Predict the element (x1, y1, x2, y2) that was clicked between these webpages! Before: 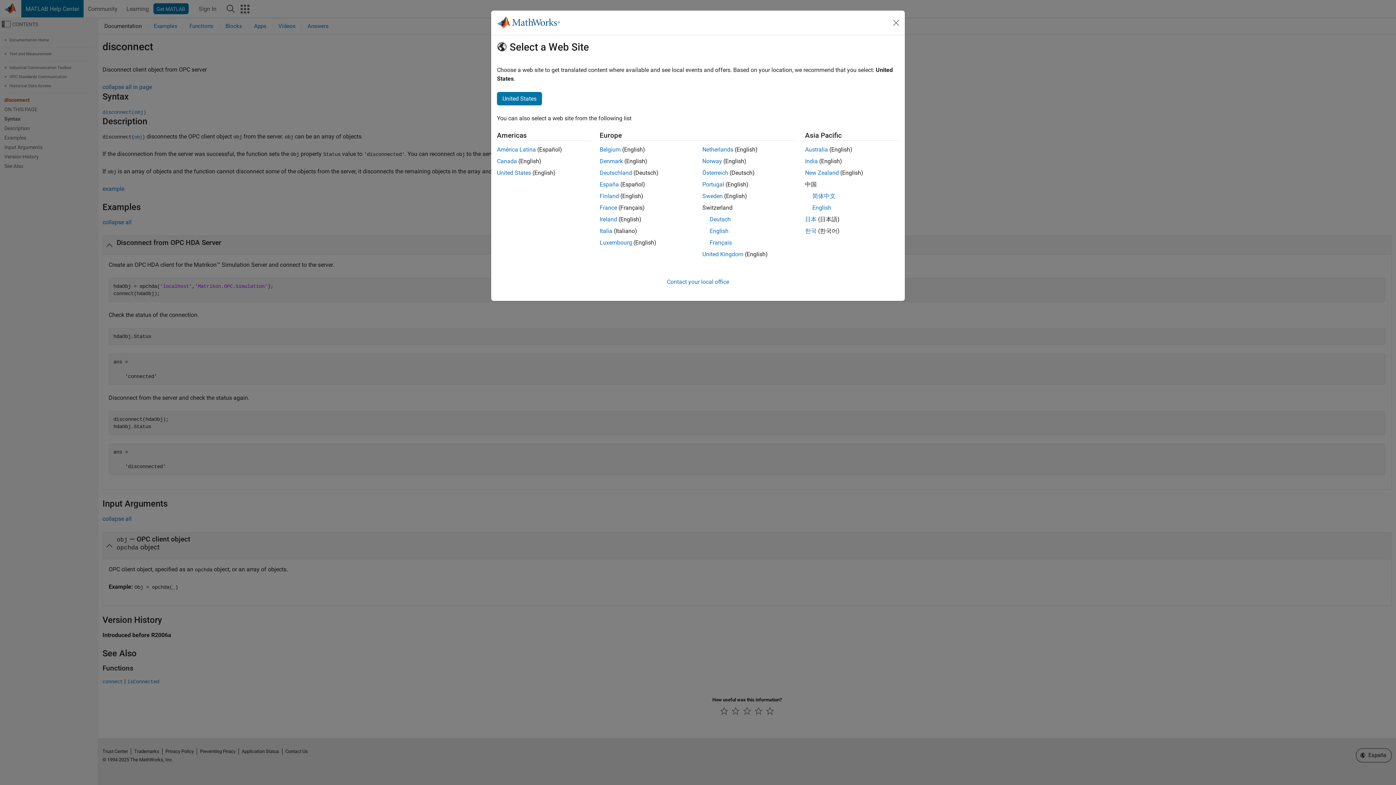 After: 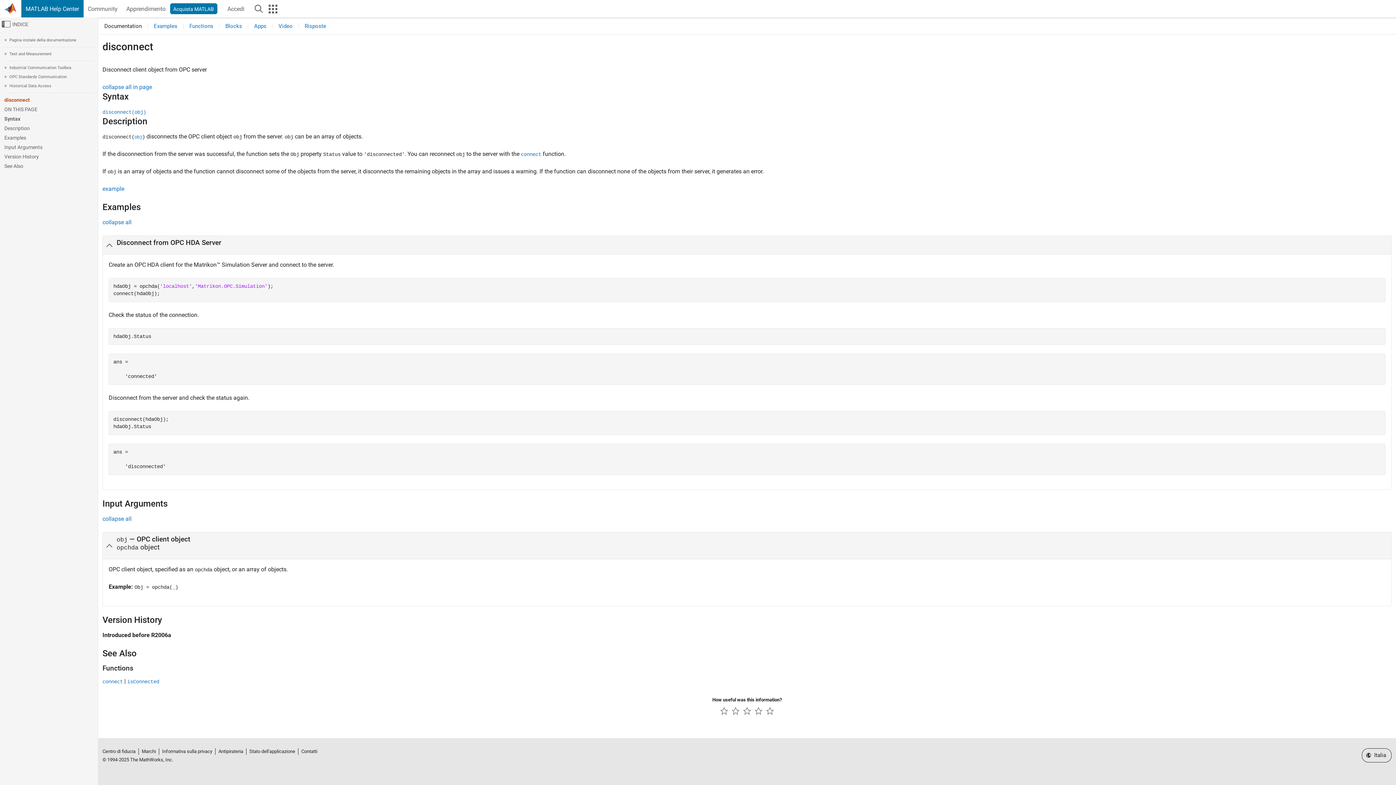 Action: bbox: (599, 227, 612, 234) label: Italia